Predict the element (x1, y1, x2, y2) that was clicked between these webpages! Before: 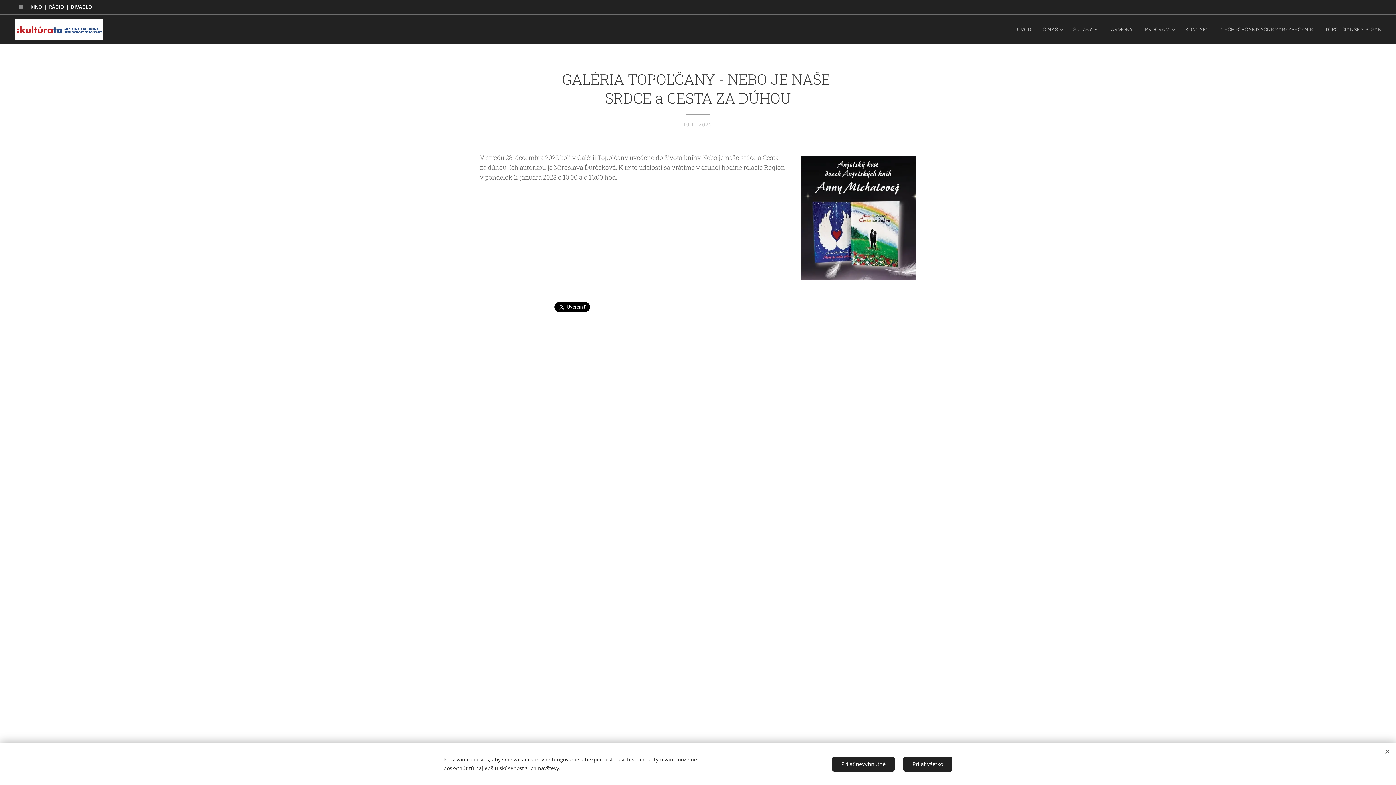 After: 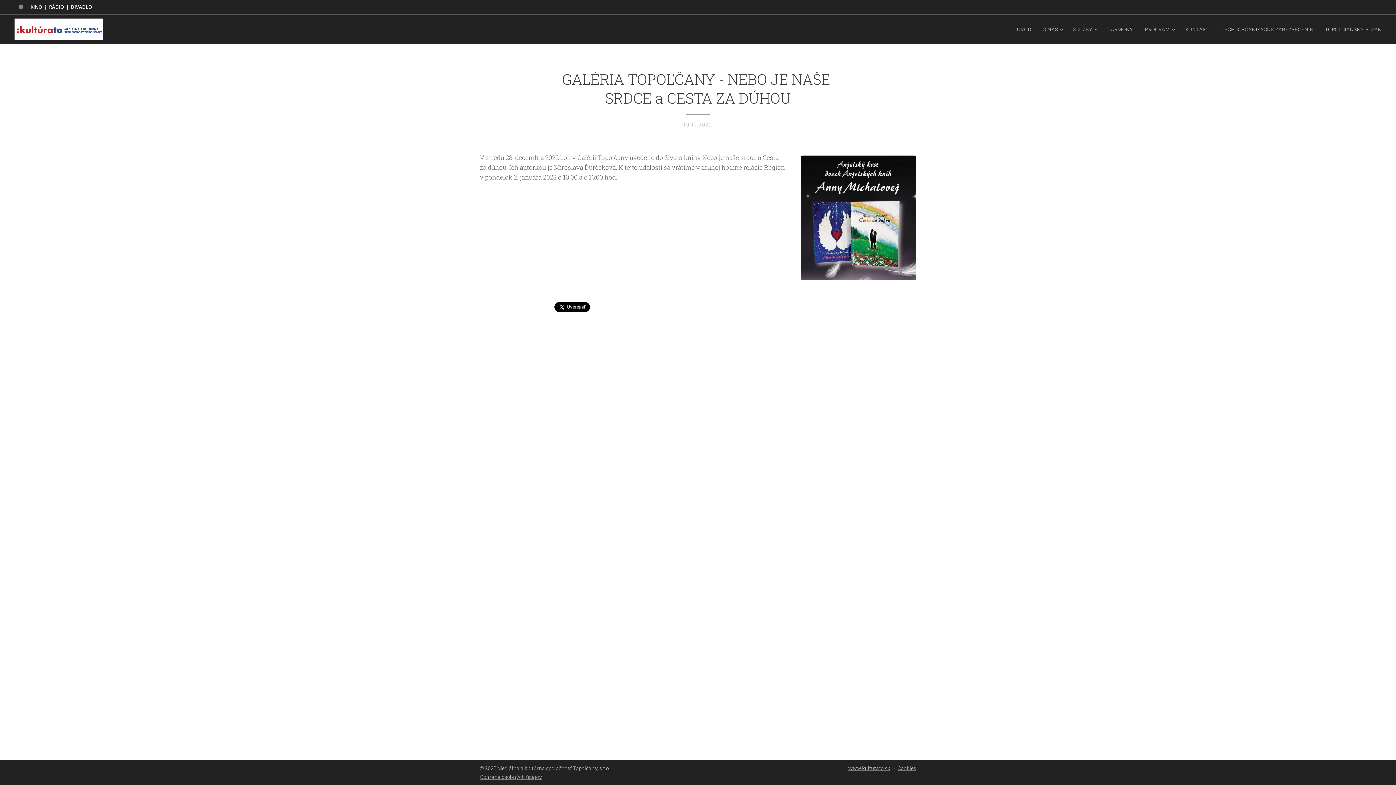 Action: label: Prijať nevyhnutné bbox: (832, 756, 894, 771)